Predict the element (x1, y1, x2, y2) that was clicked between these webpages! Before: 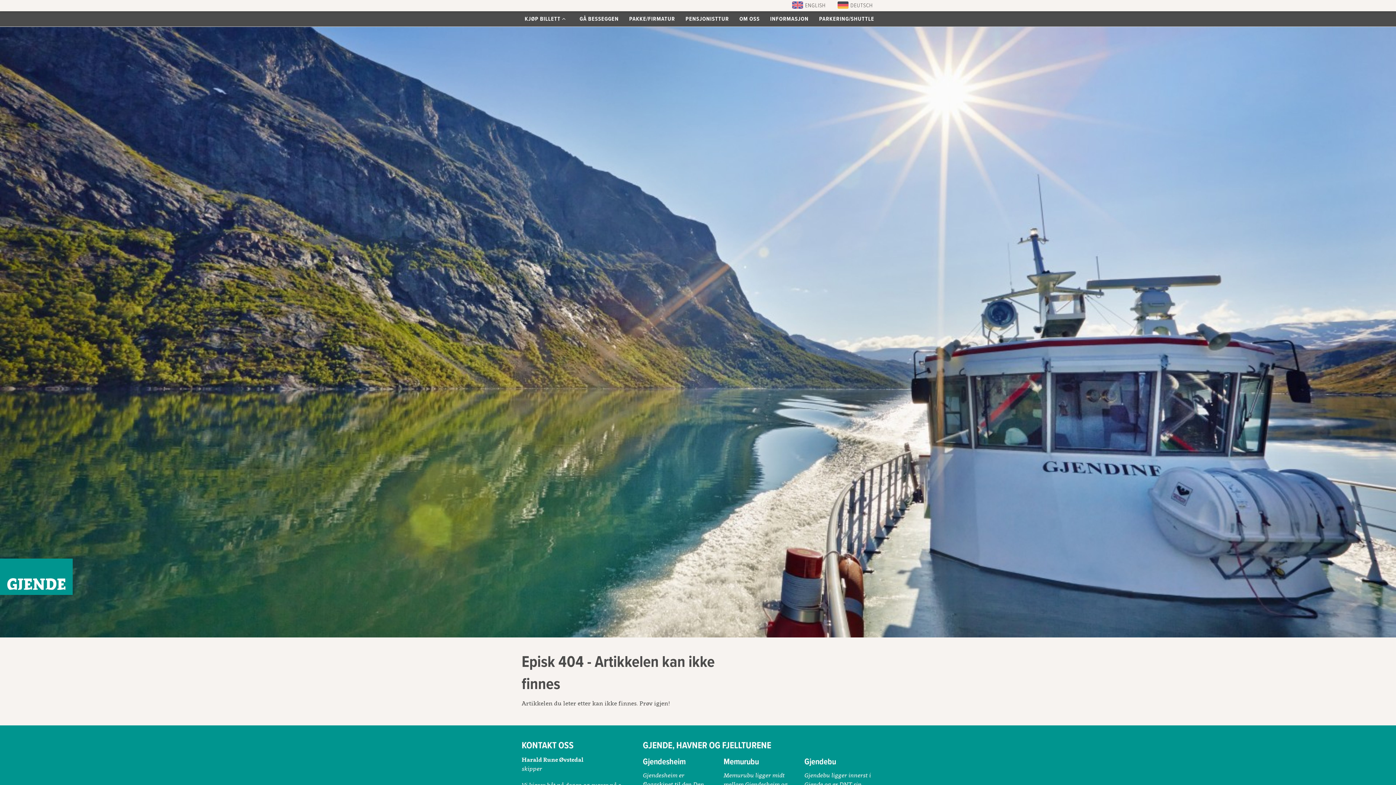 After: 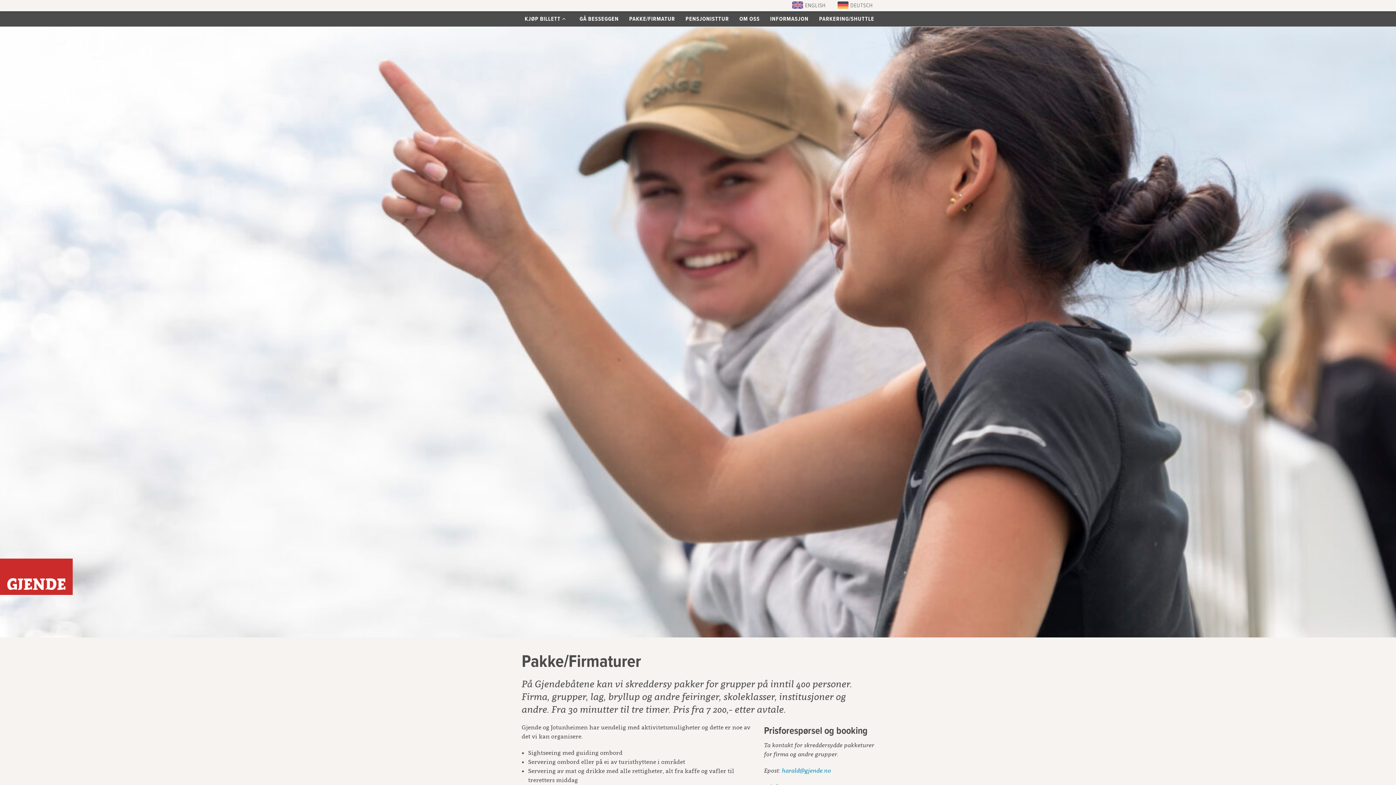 Action: label: PAKKE/FIRMATUR bbox: (624, 11, 680, 26)